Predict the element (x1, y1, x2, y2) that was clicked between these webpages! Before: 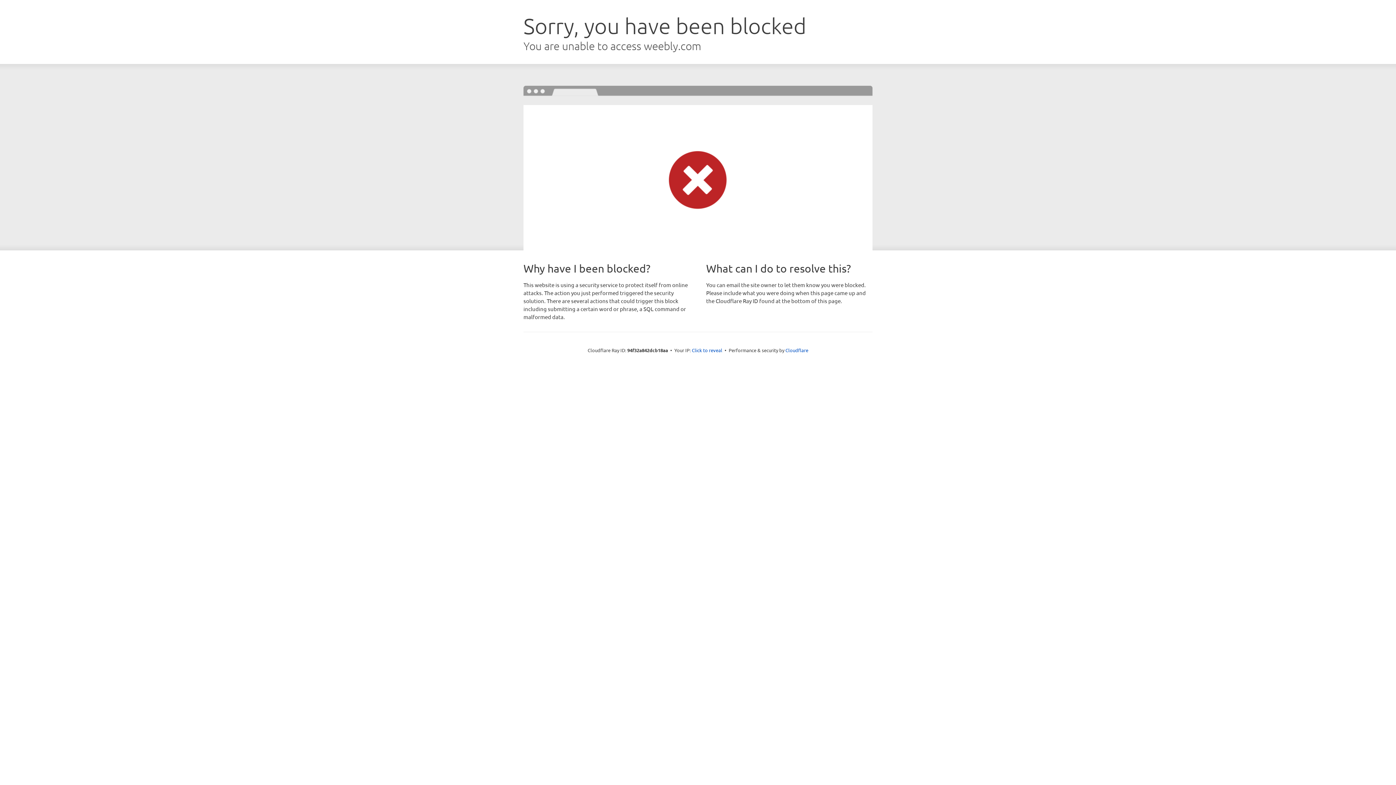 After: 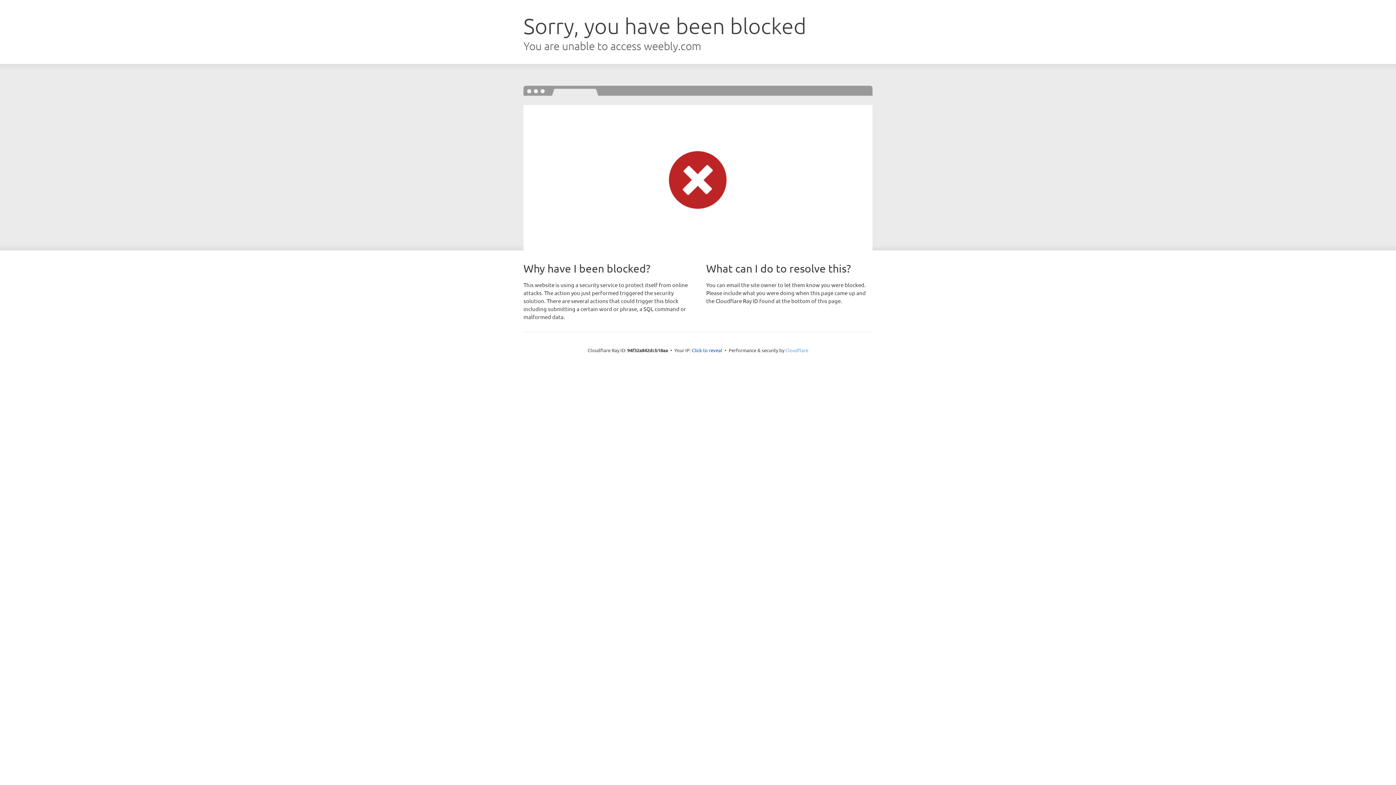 Action: label: Cloudflare bbox: (785, 347, 808, 353)